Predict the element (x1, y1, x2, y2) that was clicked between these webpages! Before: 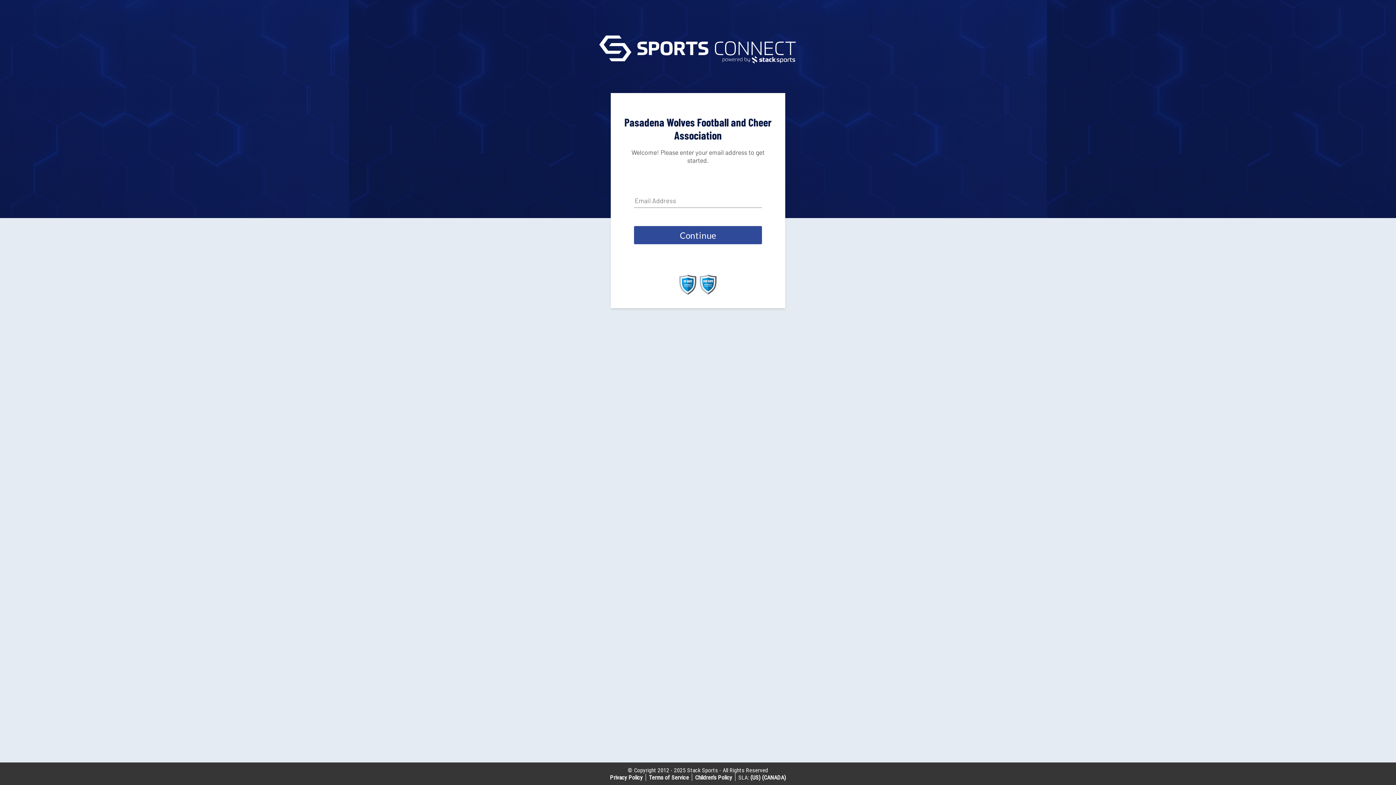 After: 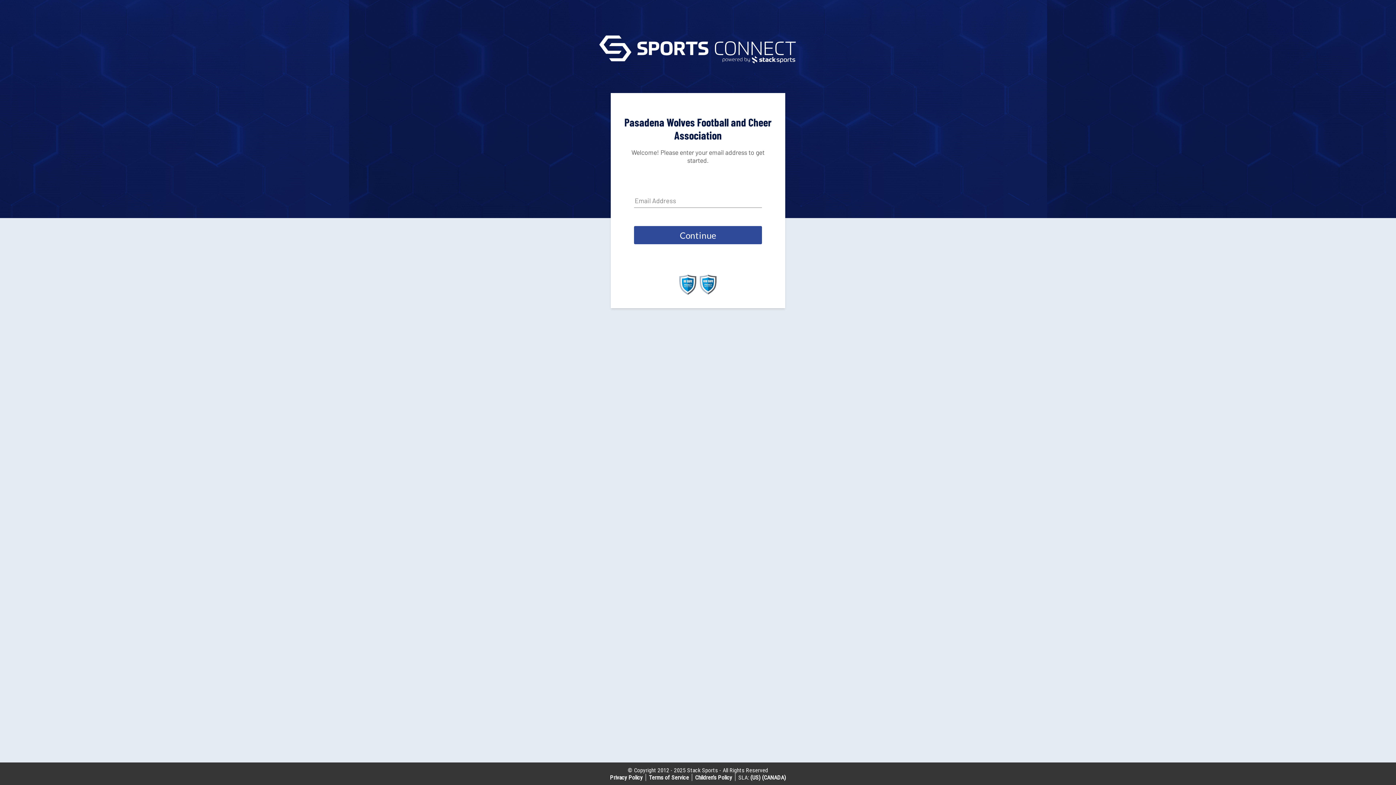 Action: bbox: (699, 289, 717, 296)